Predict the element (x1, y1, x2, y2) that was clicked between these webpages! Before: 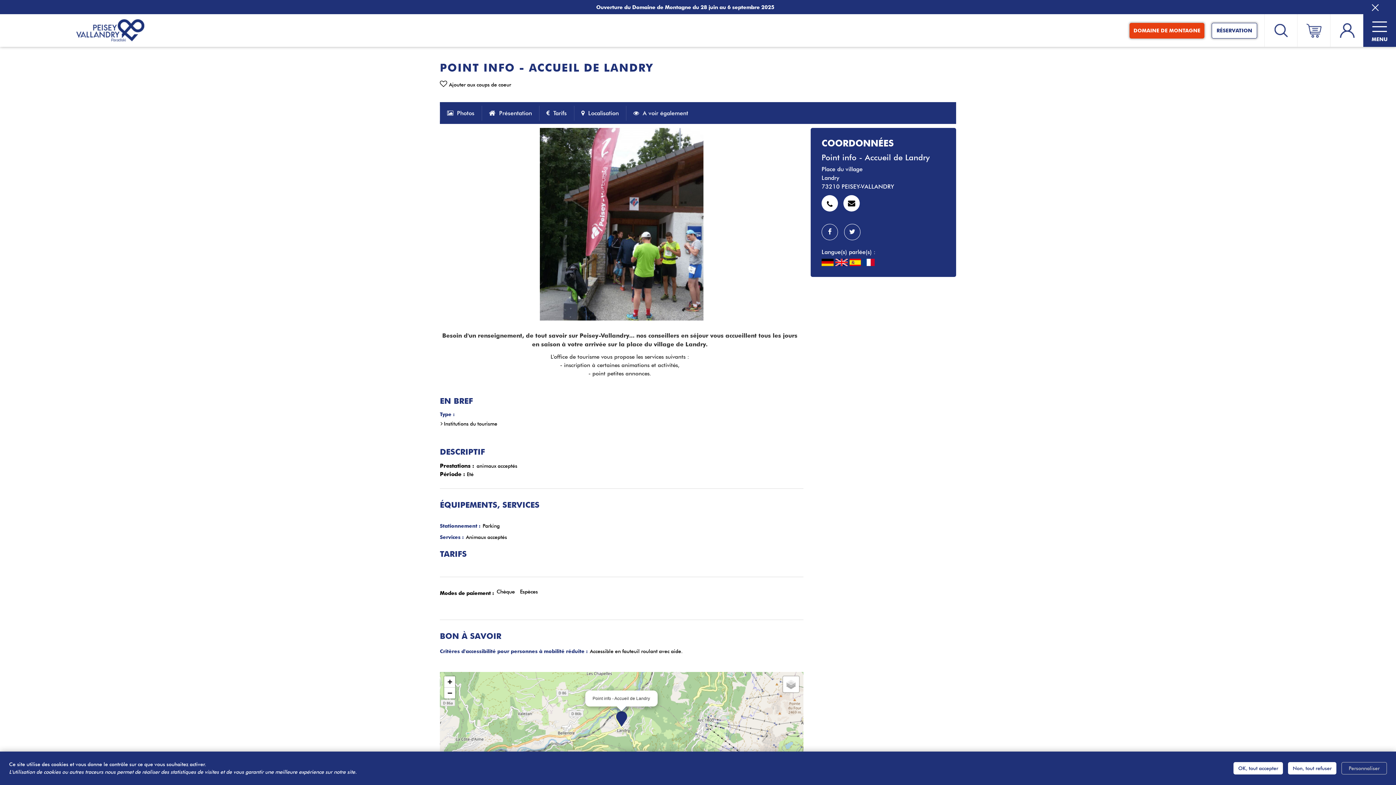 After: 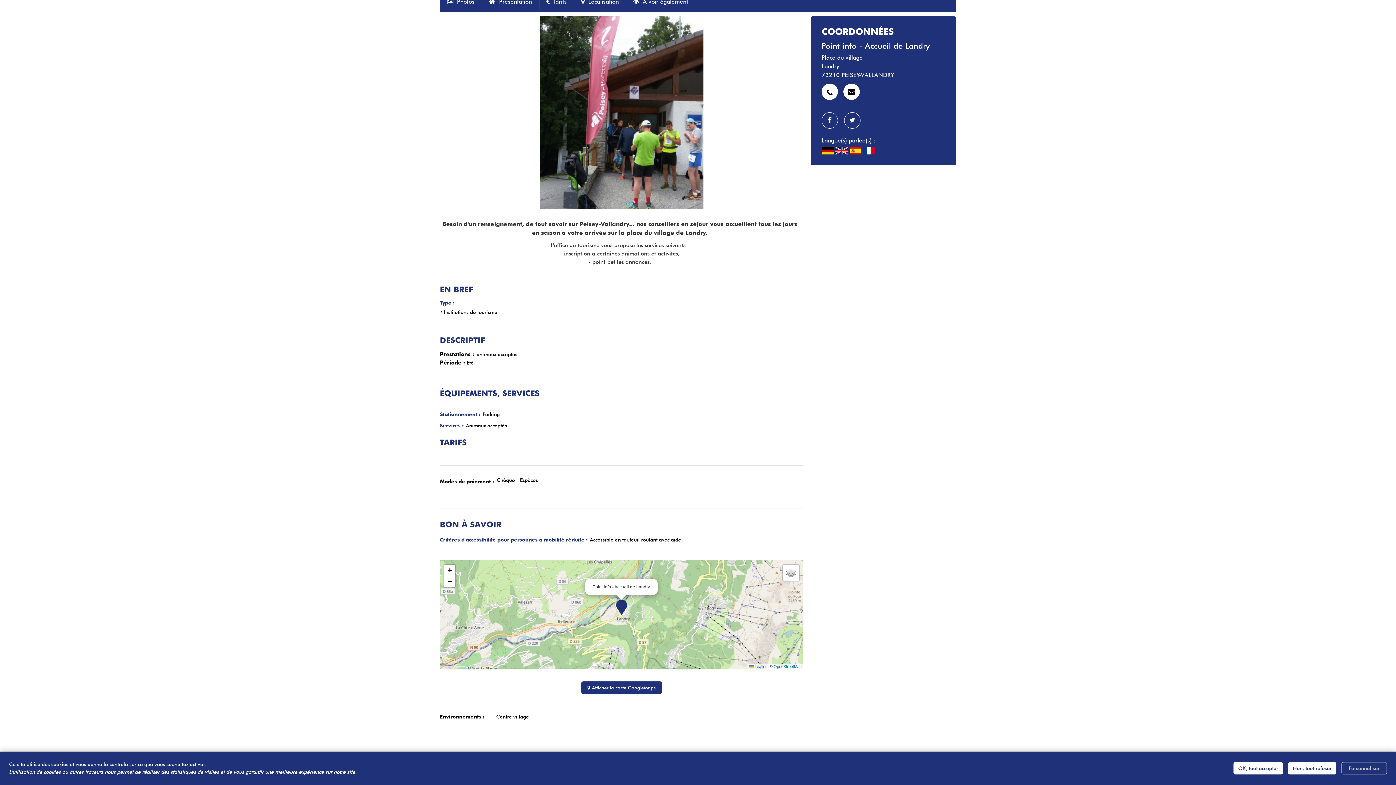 Action: label: Photos bbox: (440, 102, 481, 124)